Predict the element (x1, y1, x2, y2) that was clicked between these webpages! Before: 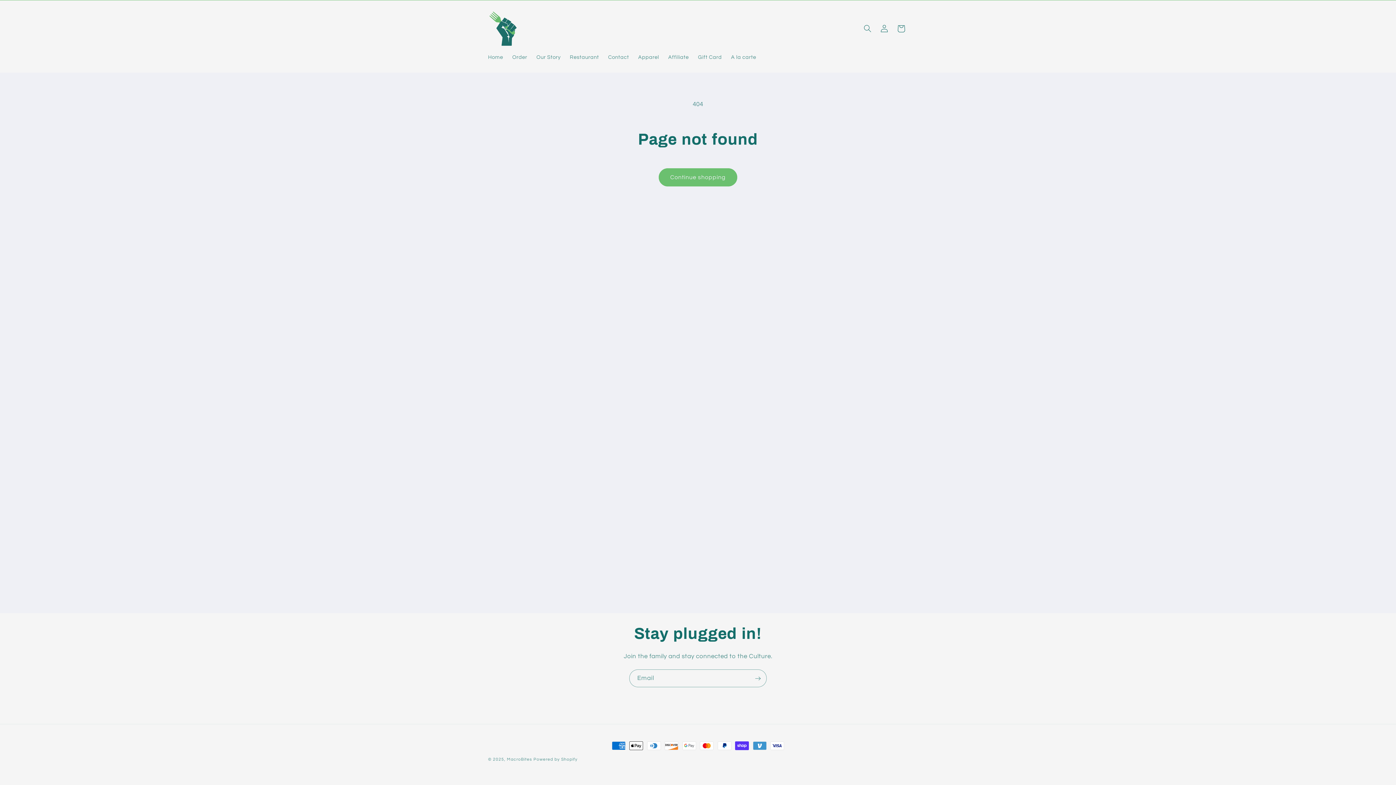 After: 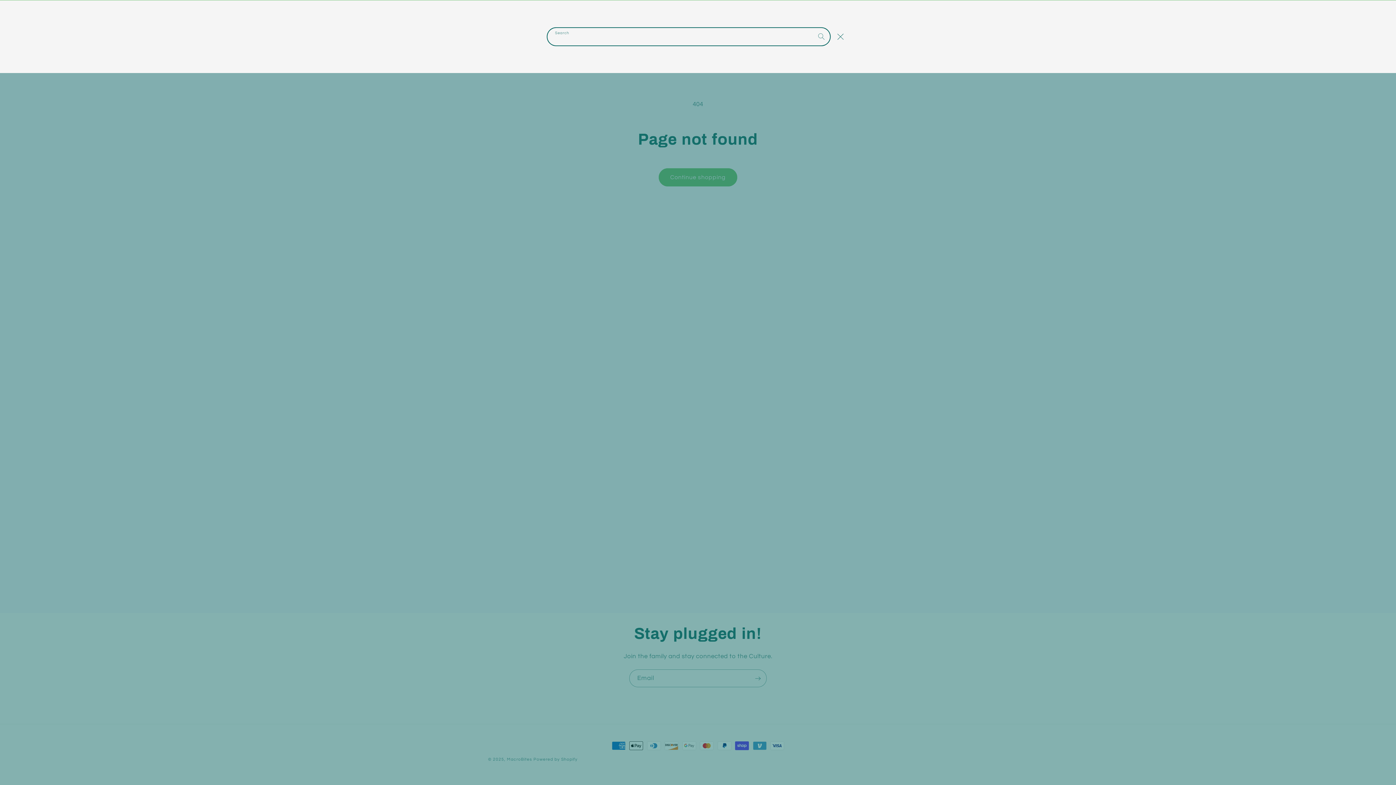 Action: bbox: (859, 20, 876, 37) label: Search